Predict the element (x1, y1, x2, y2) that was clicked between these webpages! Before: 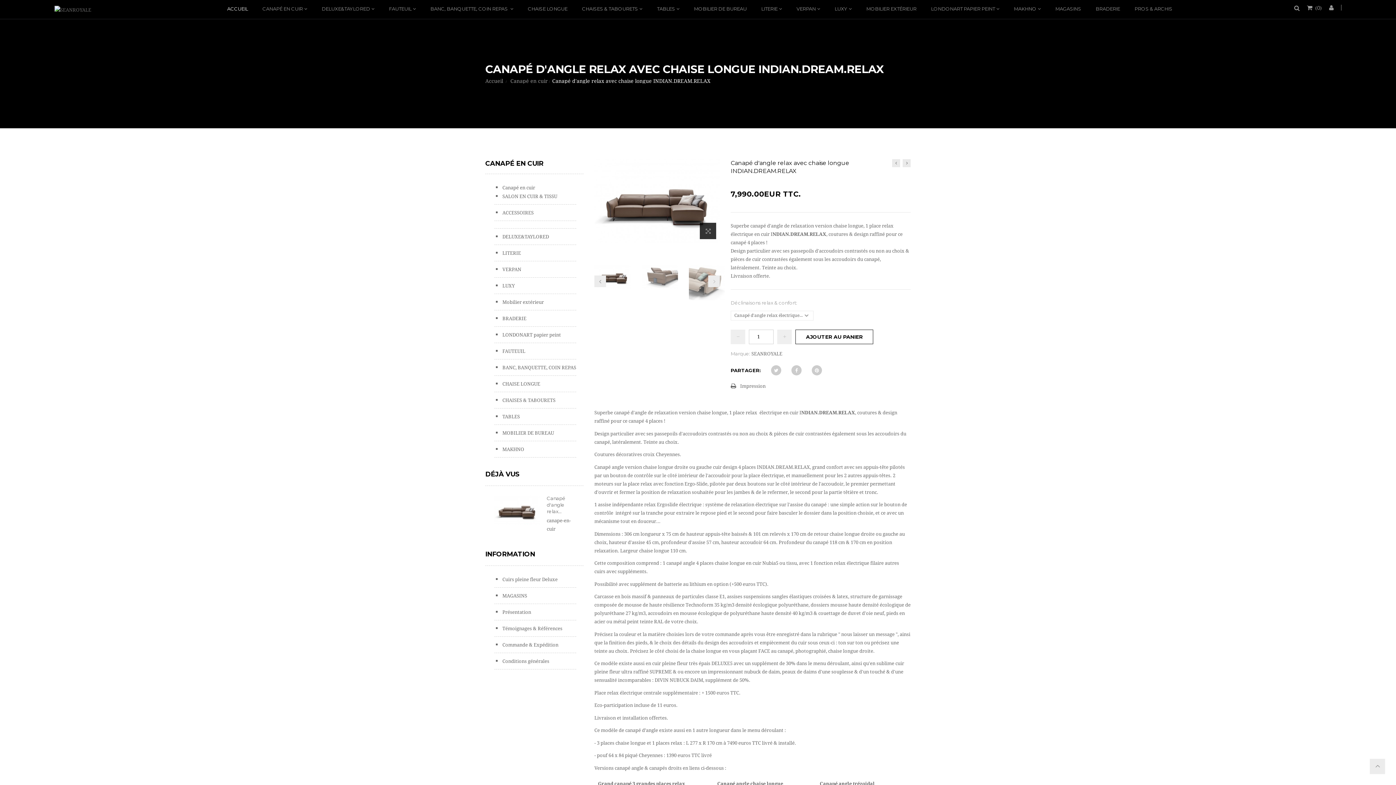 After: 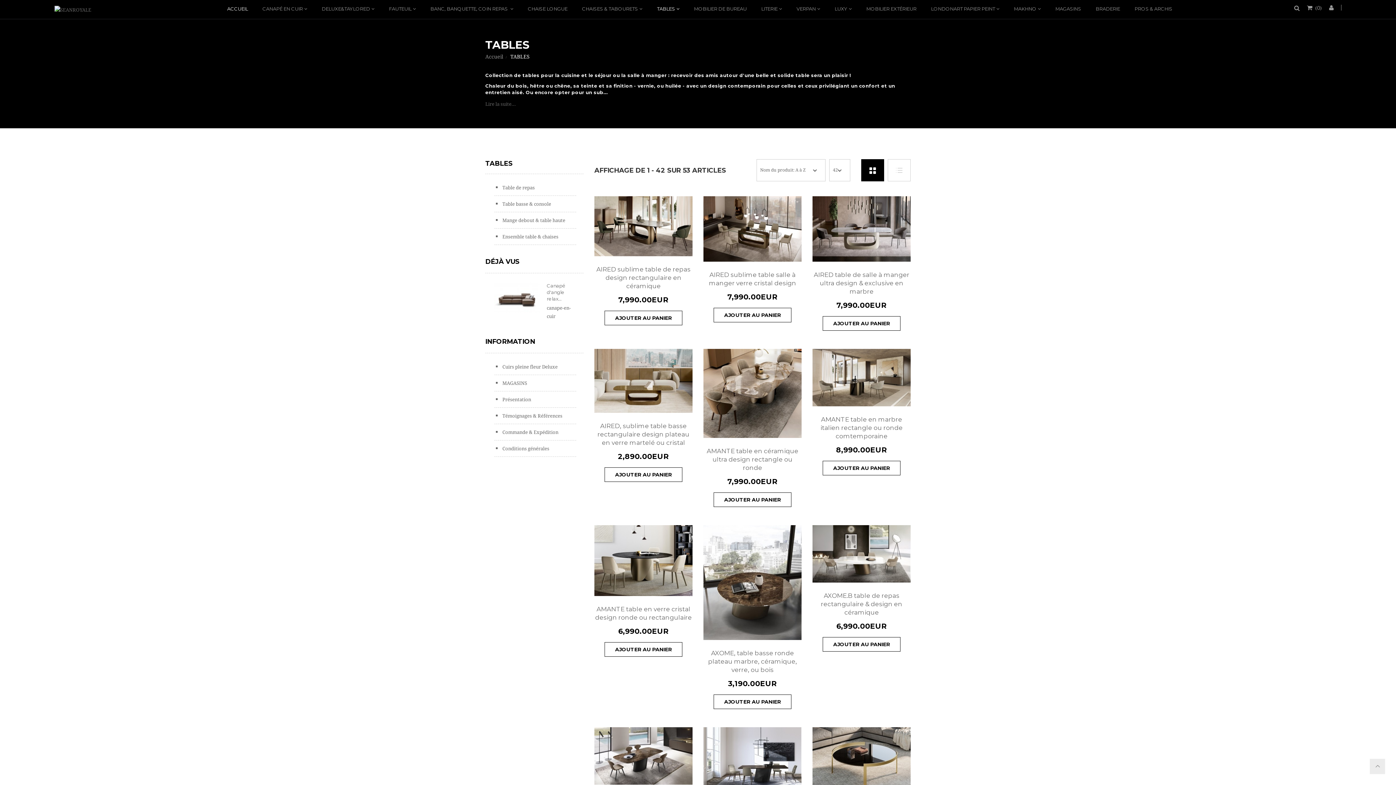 Action: bbox: (494, 414, 520, 419) label:  TABLES